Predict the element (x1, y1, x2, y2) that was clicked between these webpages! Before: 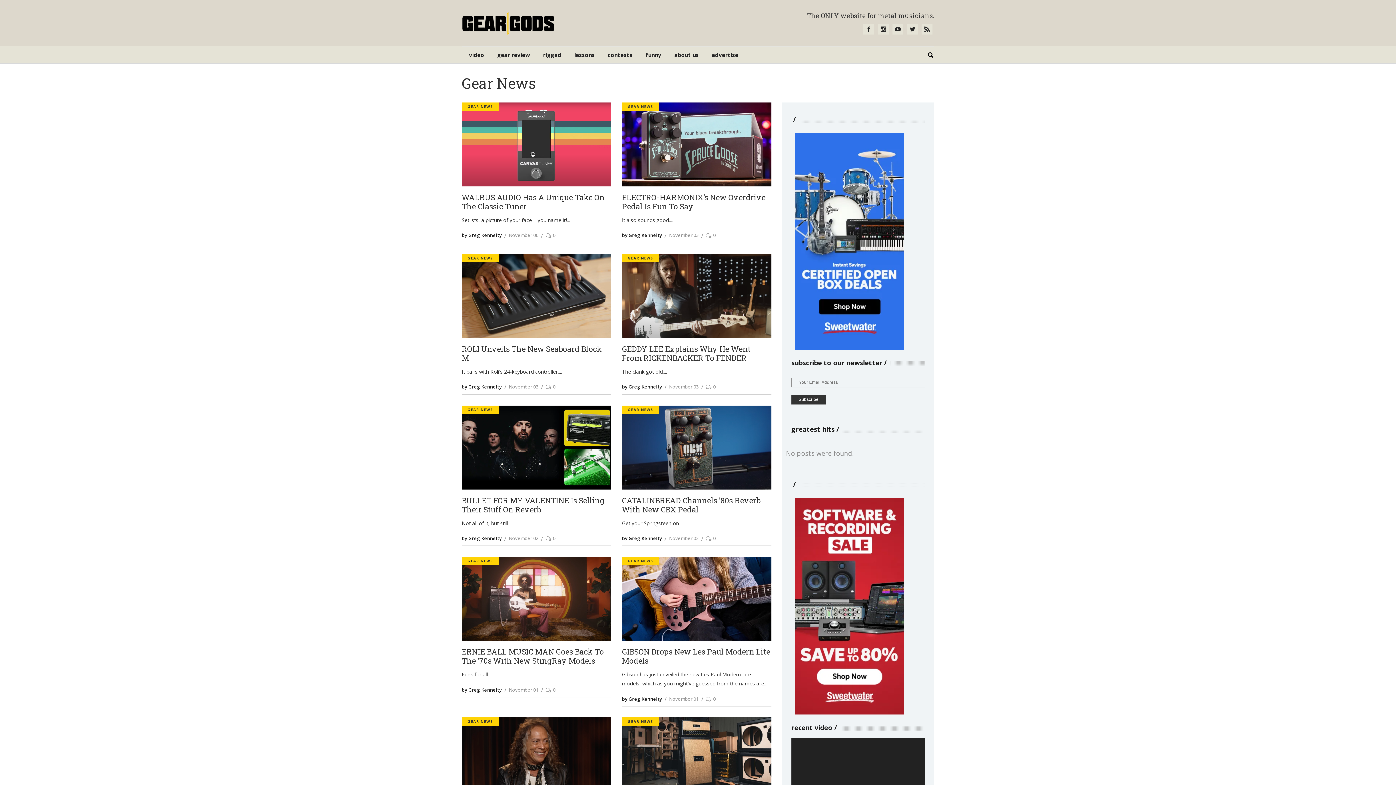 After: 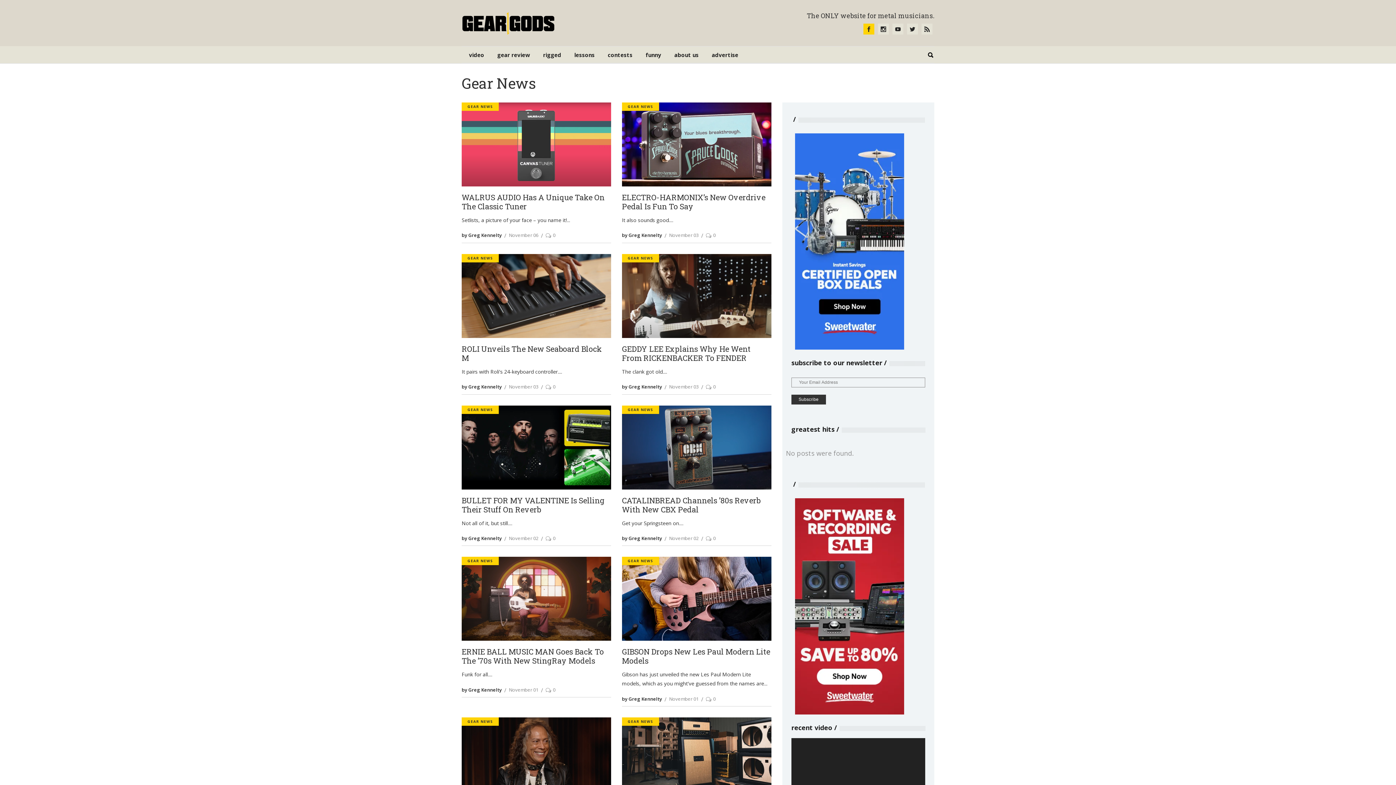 Action: bbox: (863, 23, 874, 34)